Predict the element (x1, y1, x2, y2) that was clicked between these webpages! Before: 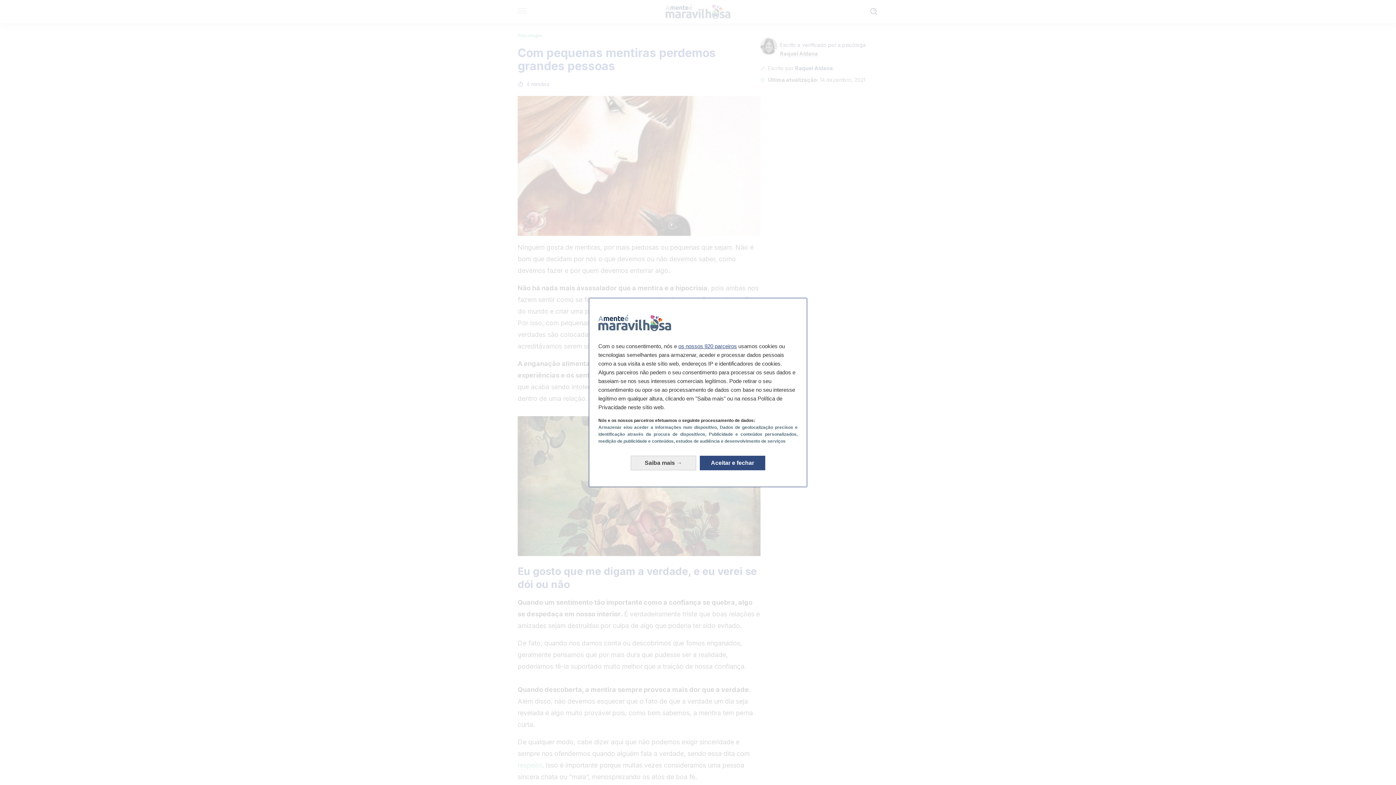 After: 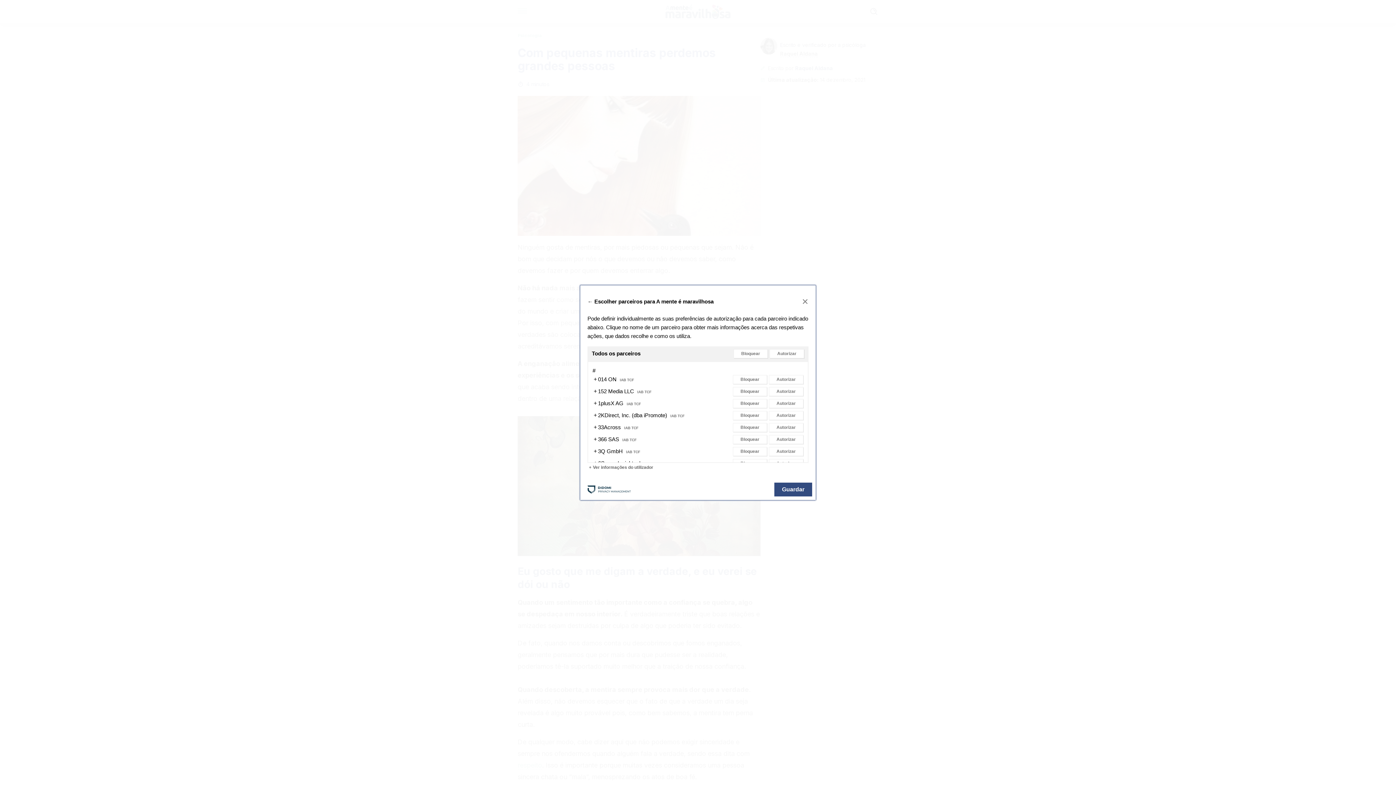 Action: bbox: (678, 335, 737, 341) label: os nossos 920 parceiros